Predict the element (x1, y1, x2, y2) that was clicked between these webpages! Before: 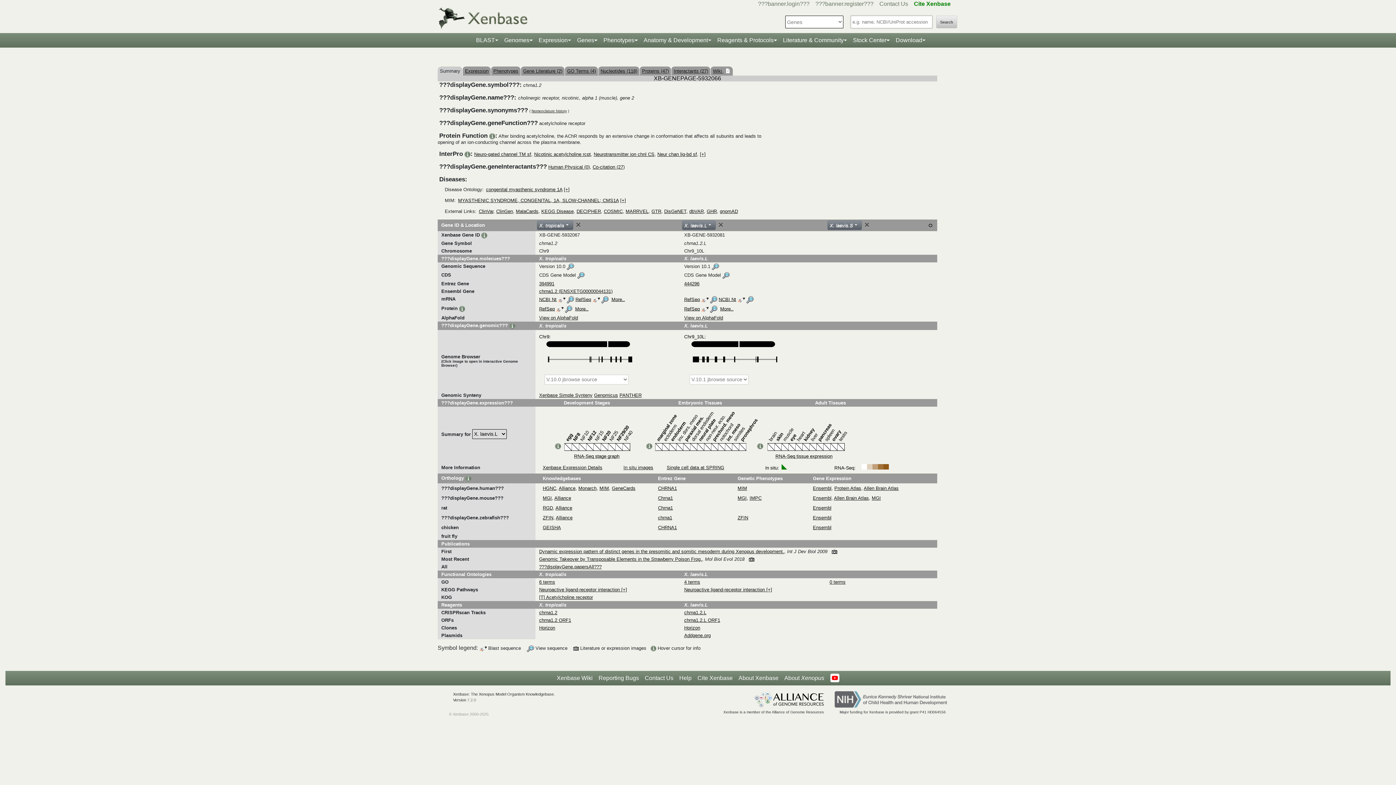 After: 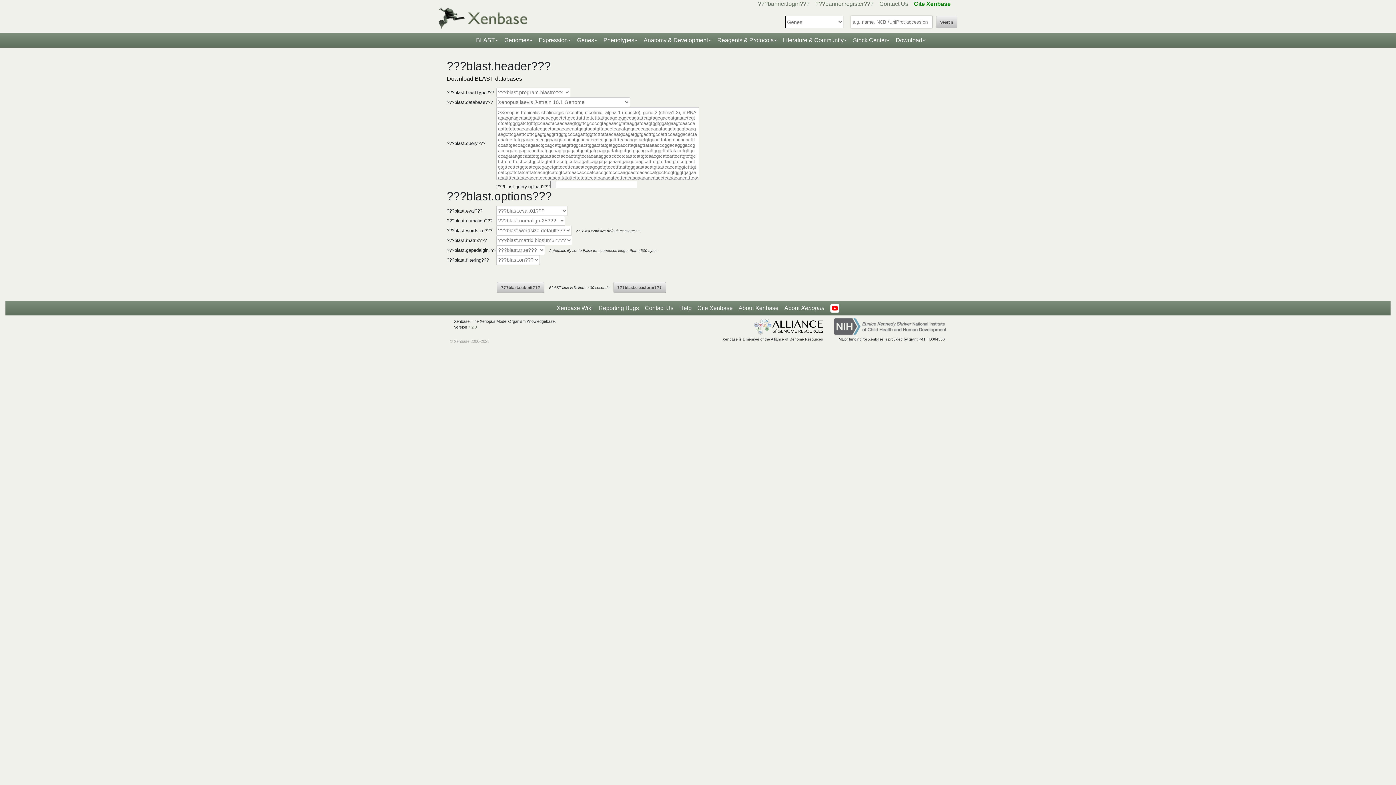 Action: bbox: (592, 296, 600, 302)